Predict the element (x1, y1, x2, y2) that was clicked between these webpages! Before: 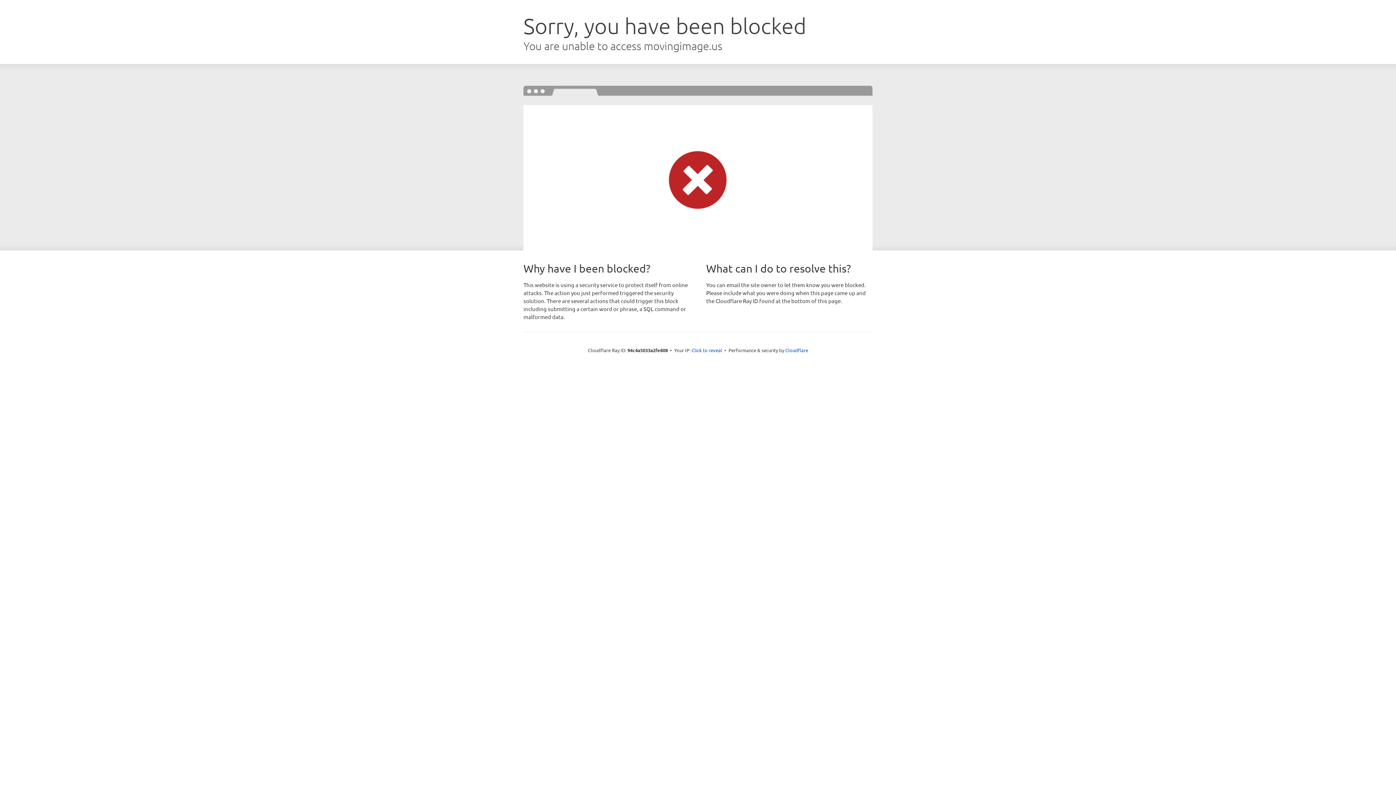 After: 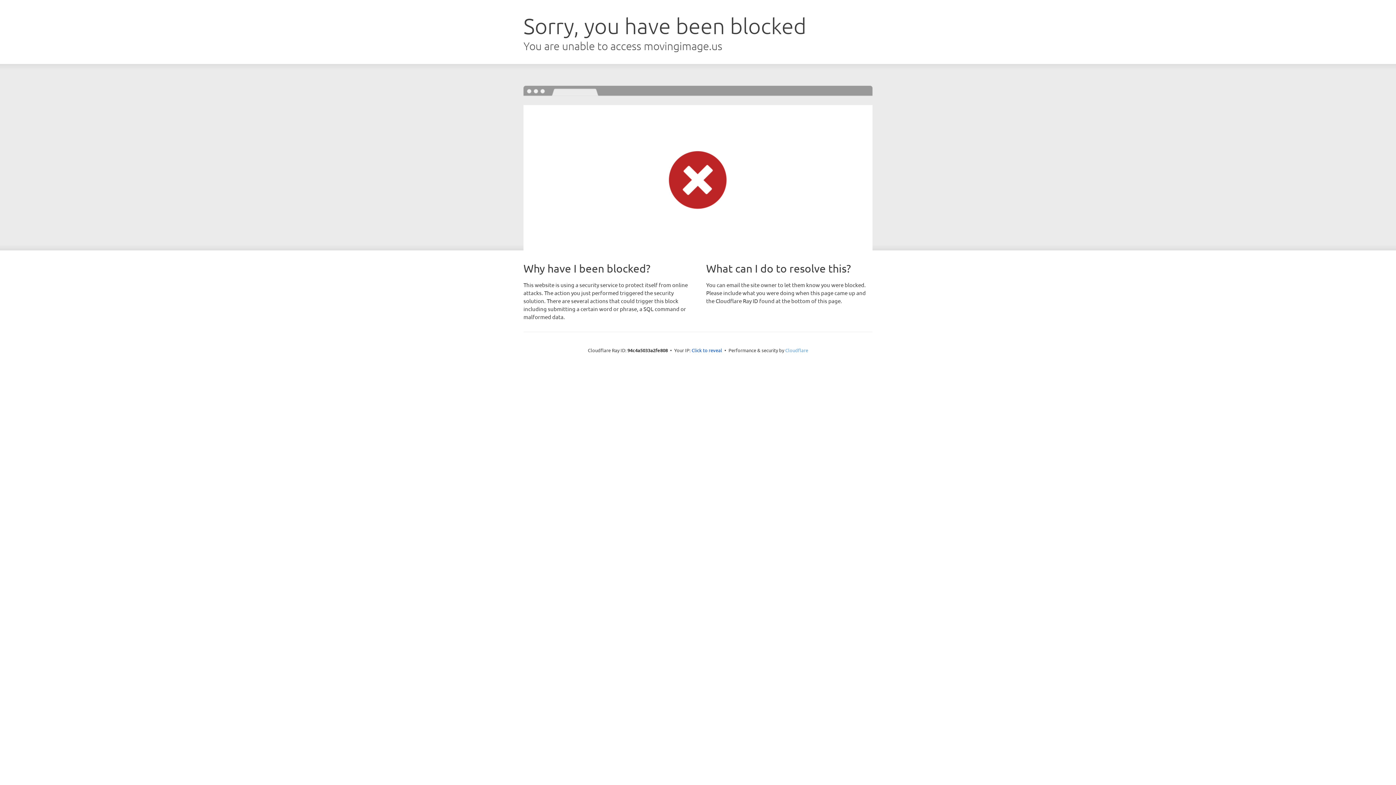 Action: bbox: (785, 347, 808, 353) label: Cloudflare